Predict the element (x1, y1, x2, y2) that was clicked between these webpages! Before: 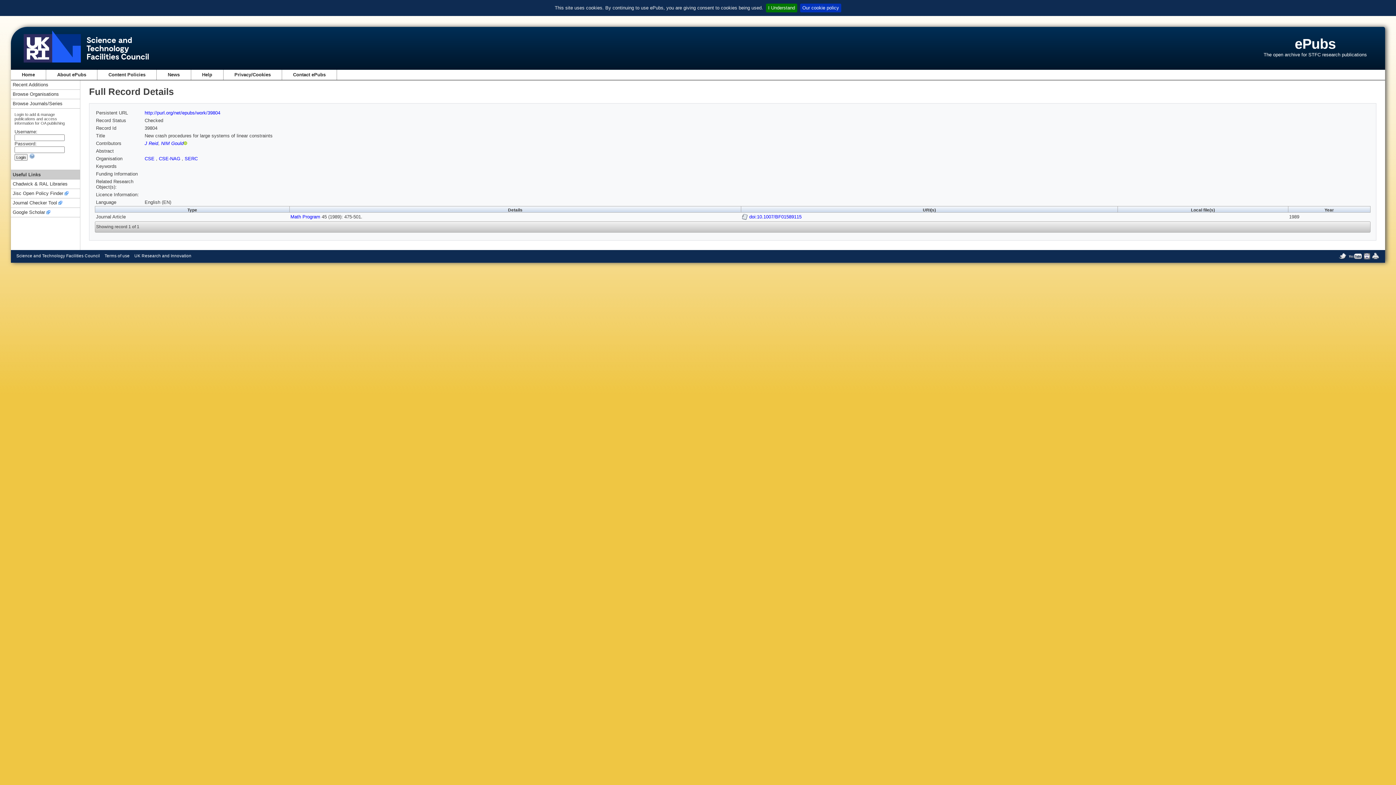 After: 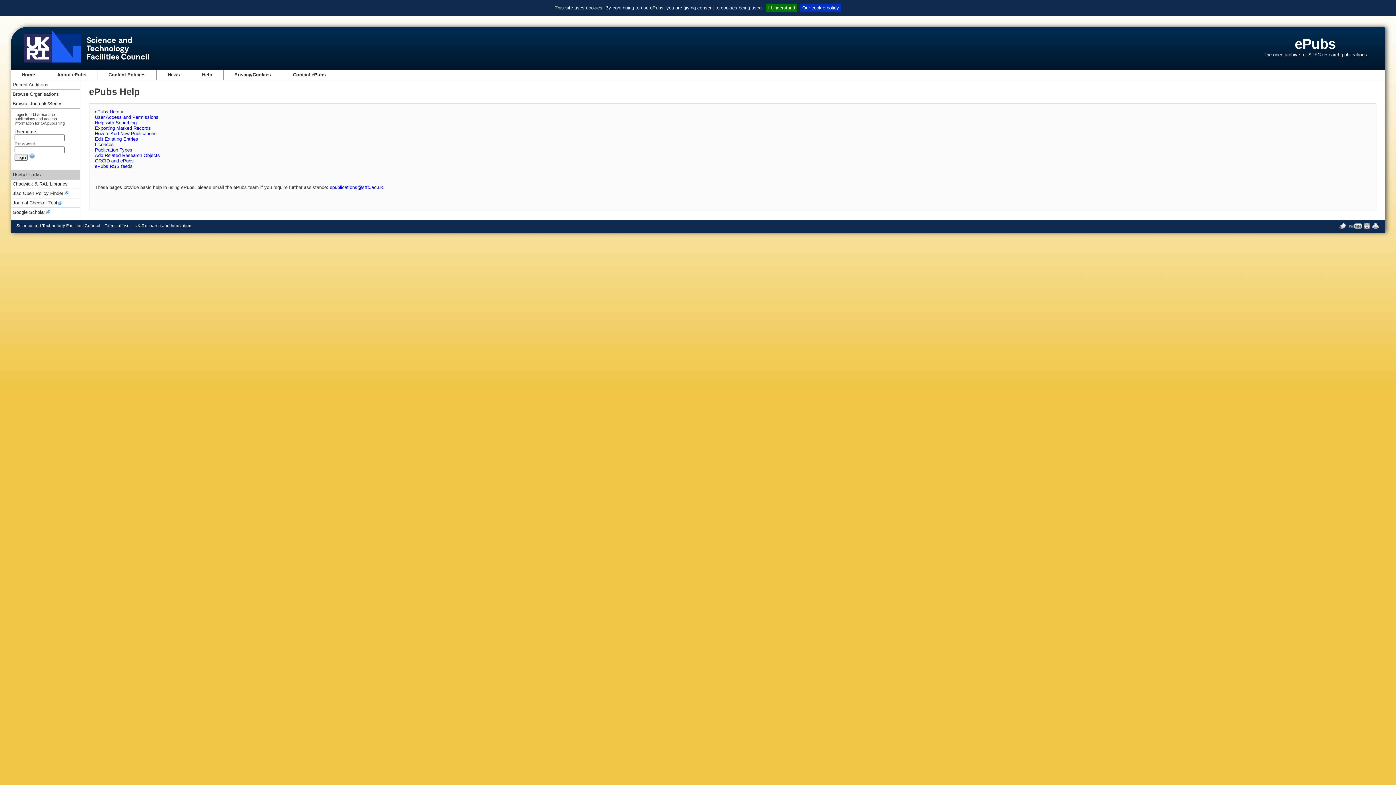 Action: bbox: (202, 72, 212, 77) label: Help